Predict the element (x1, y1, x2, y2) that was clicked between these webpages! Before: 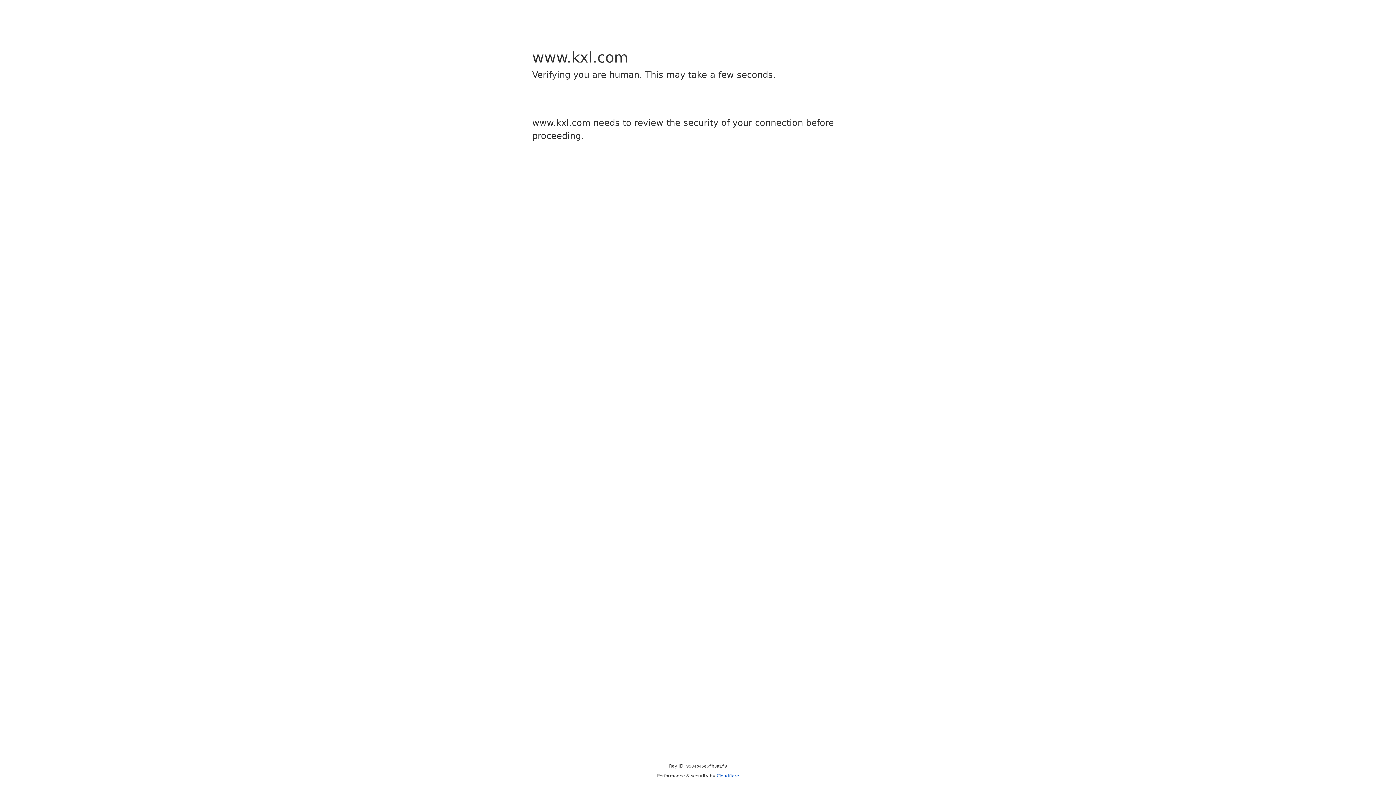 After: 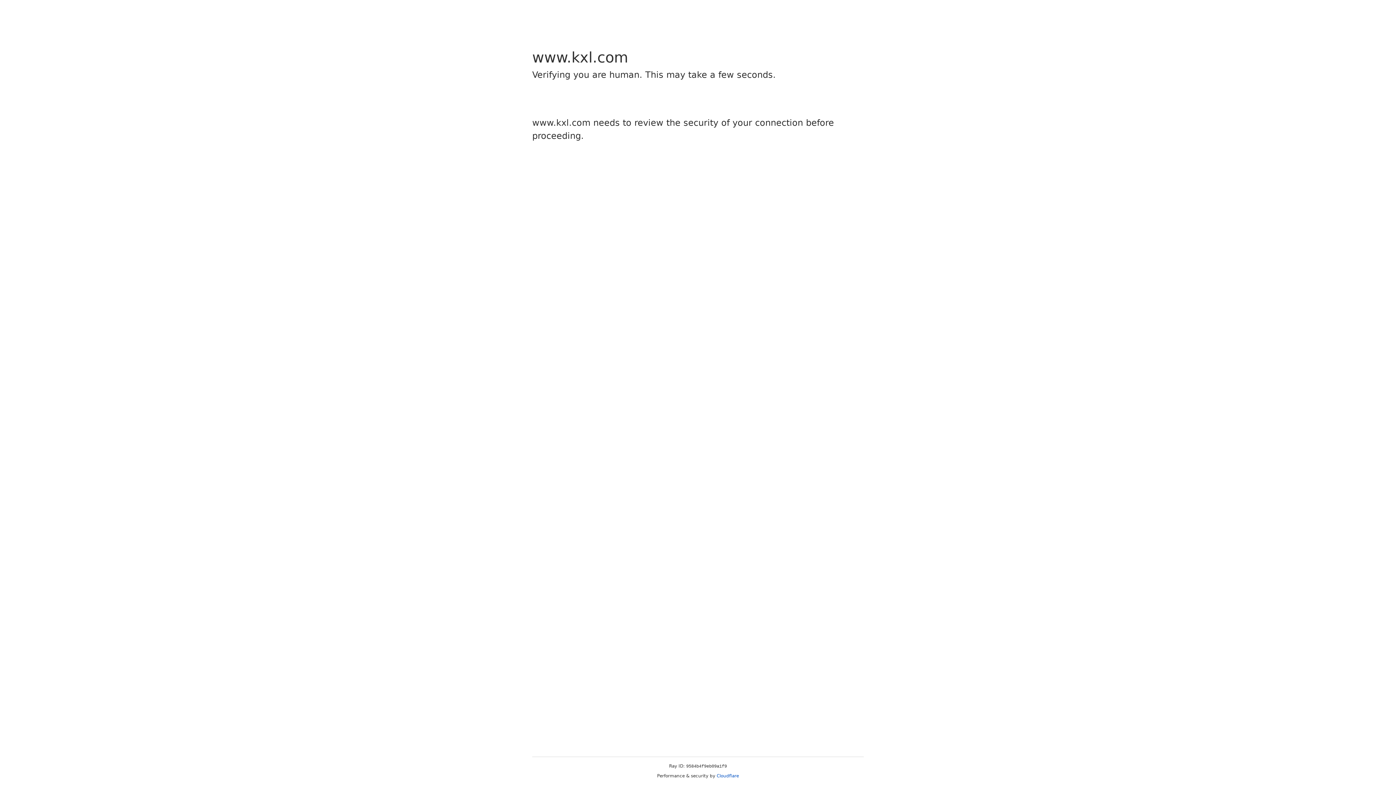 Action: label: Cloudflare bbox: (716, 773, 739, 778)